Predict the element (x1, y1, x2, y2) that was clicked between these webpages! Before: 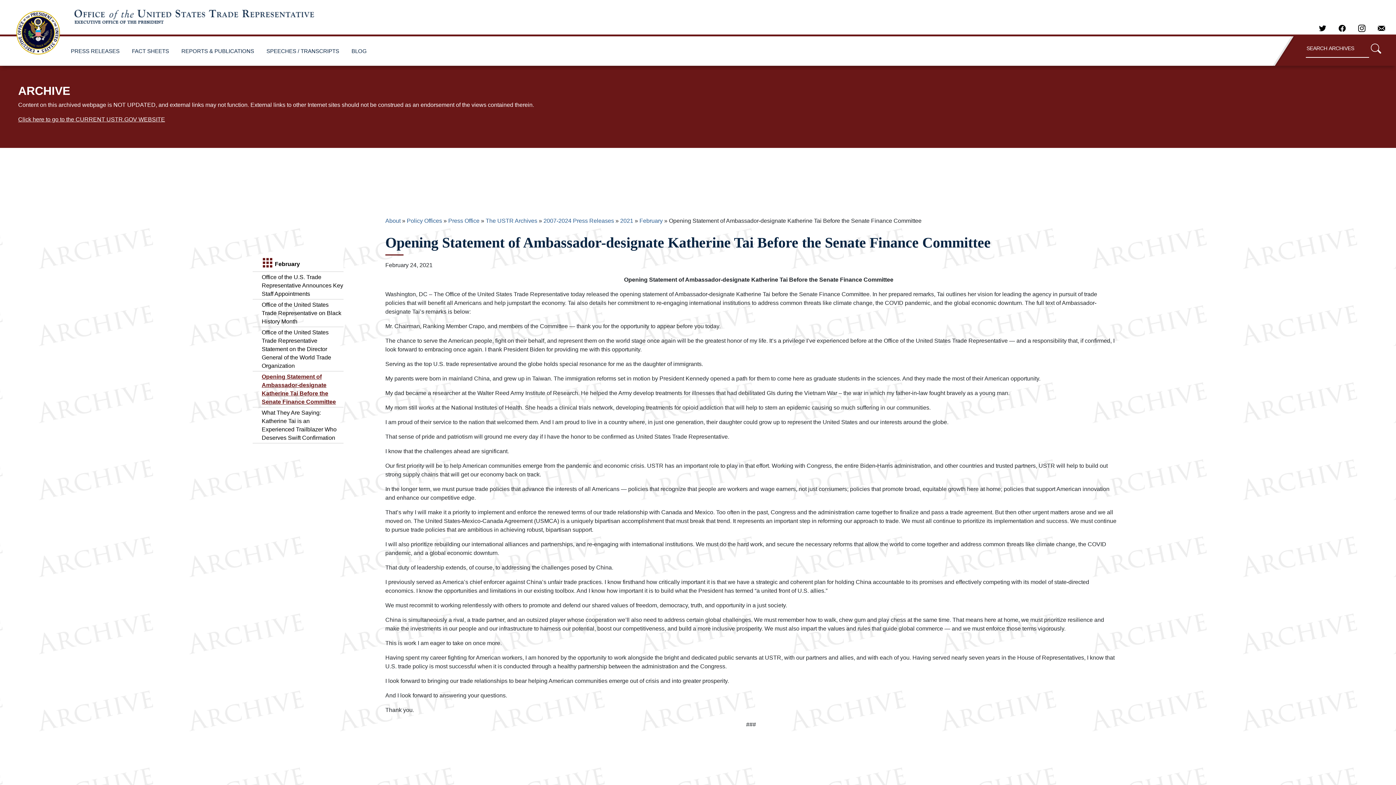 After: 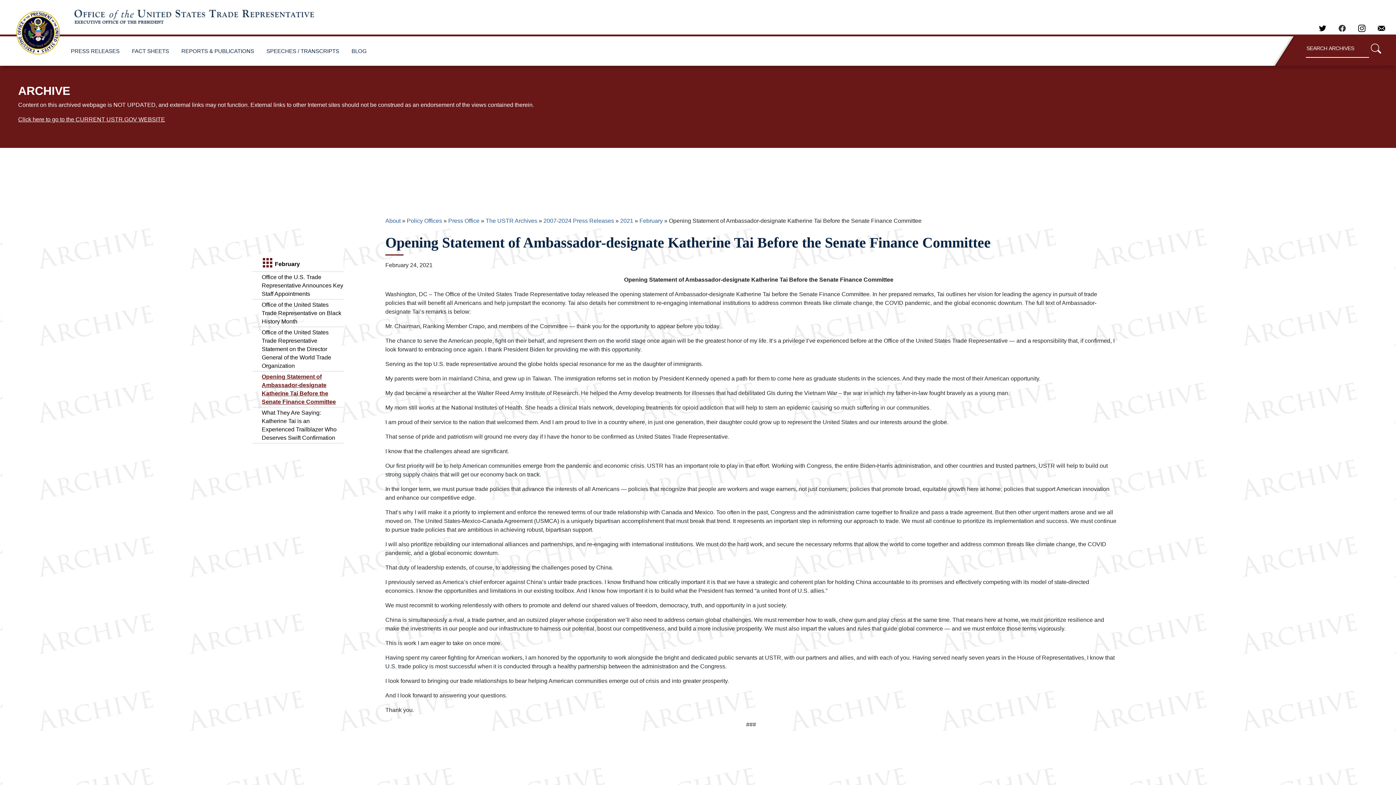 Action: bbox: (1333, 25, 1353, 30) label:  